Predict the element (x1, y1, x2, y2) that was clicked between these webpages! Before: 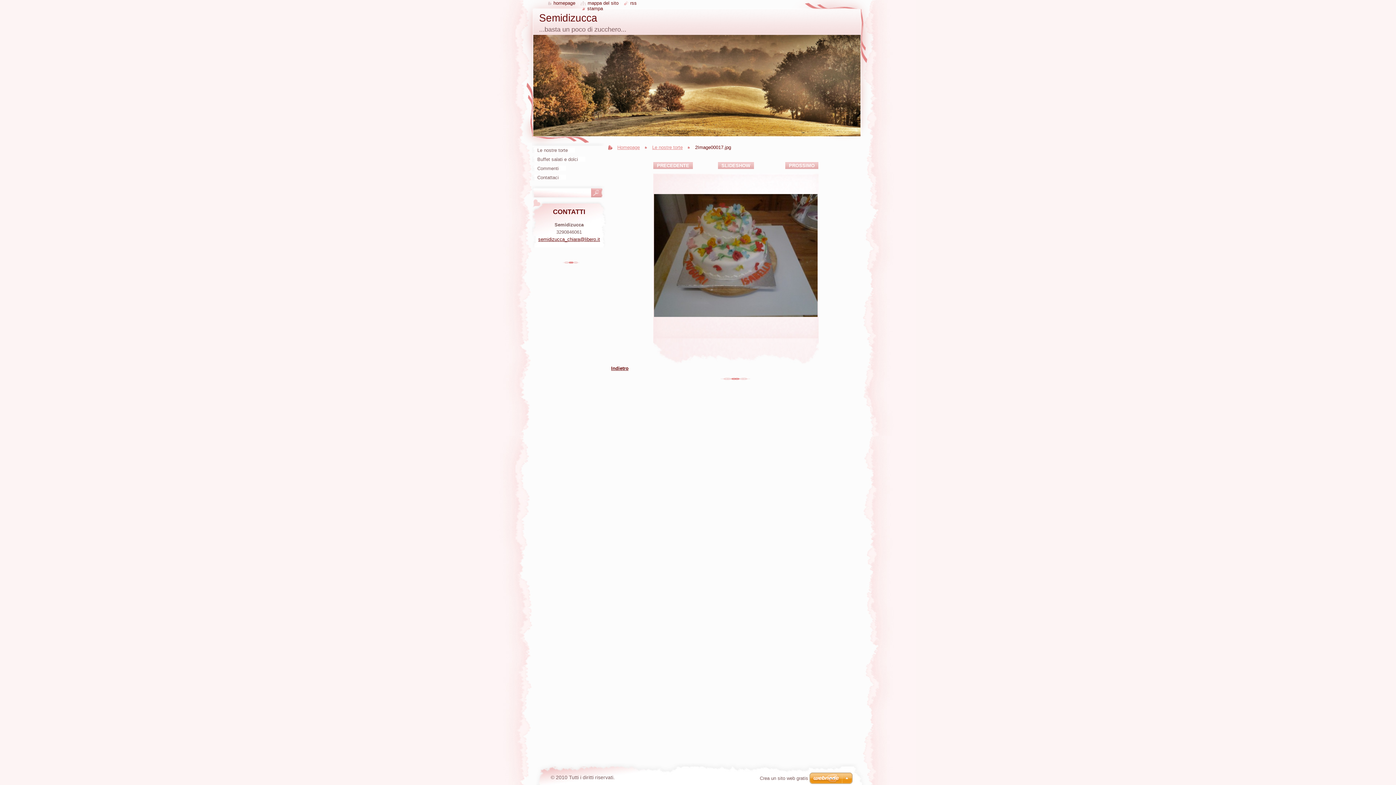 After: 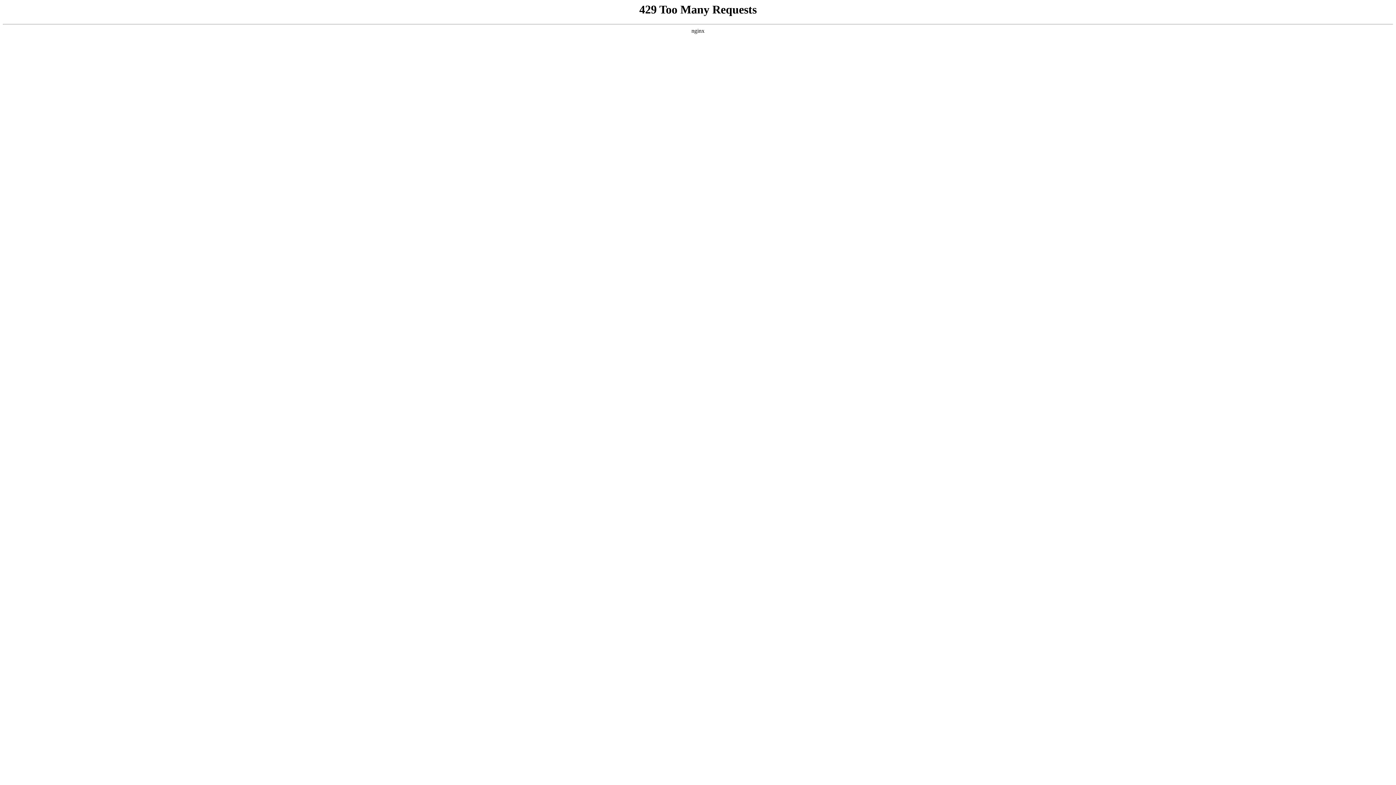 Action: bbox: (809, 773, 852, 785)